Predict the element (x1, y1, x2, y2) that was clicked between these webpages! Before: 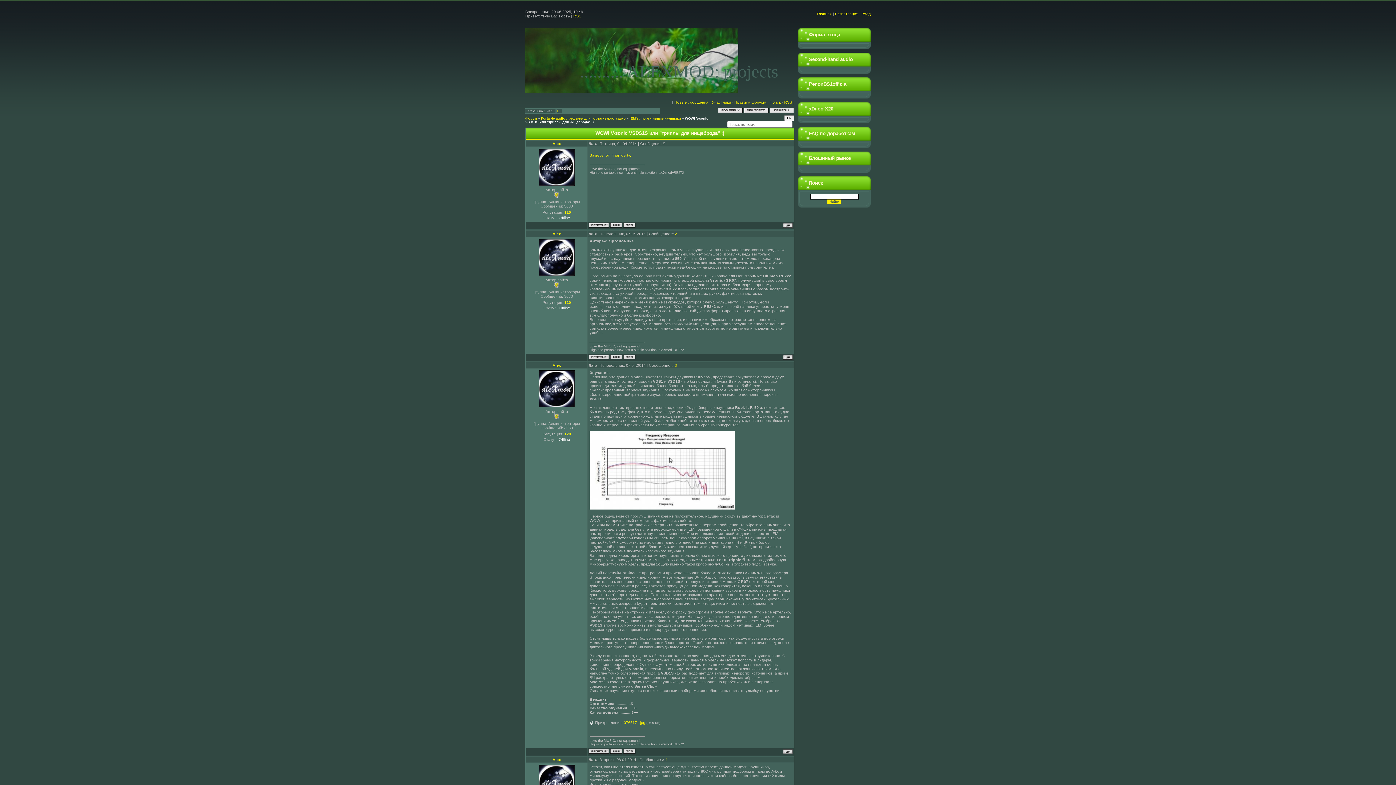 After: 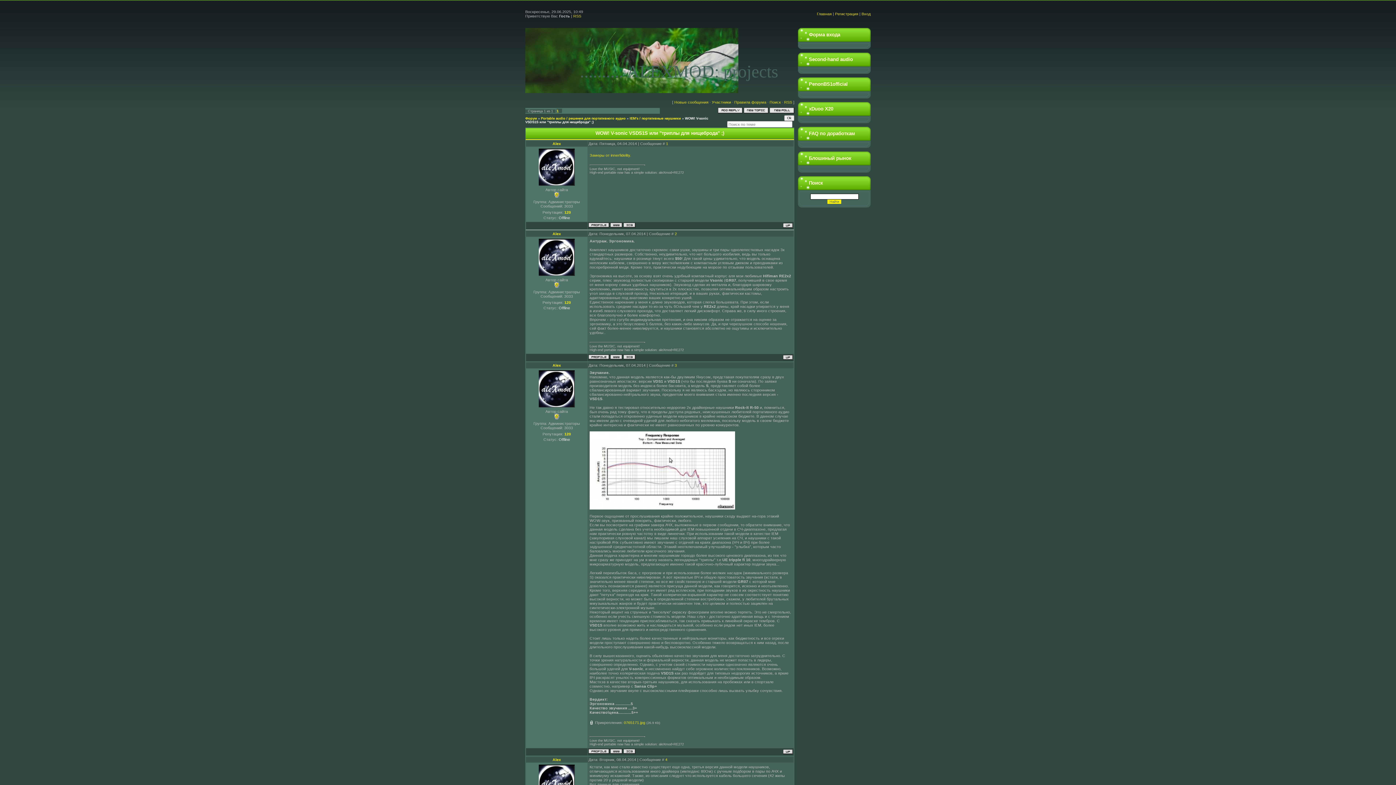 Action: bbox: (744, 109, 768, 114)